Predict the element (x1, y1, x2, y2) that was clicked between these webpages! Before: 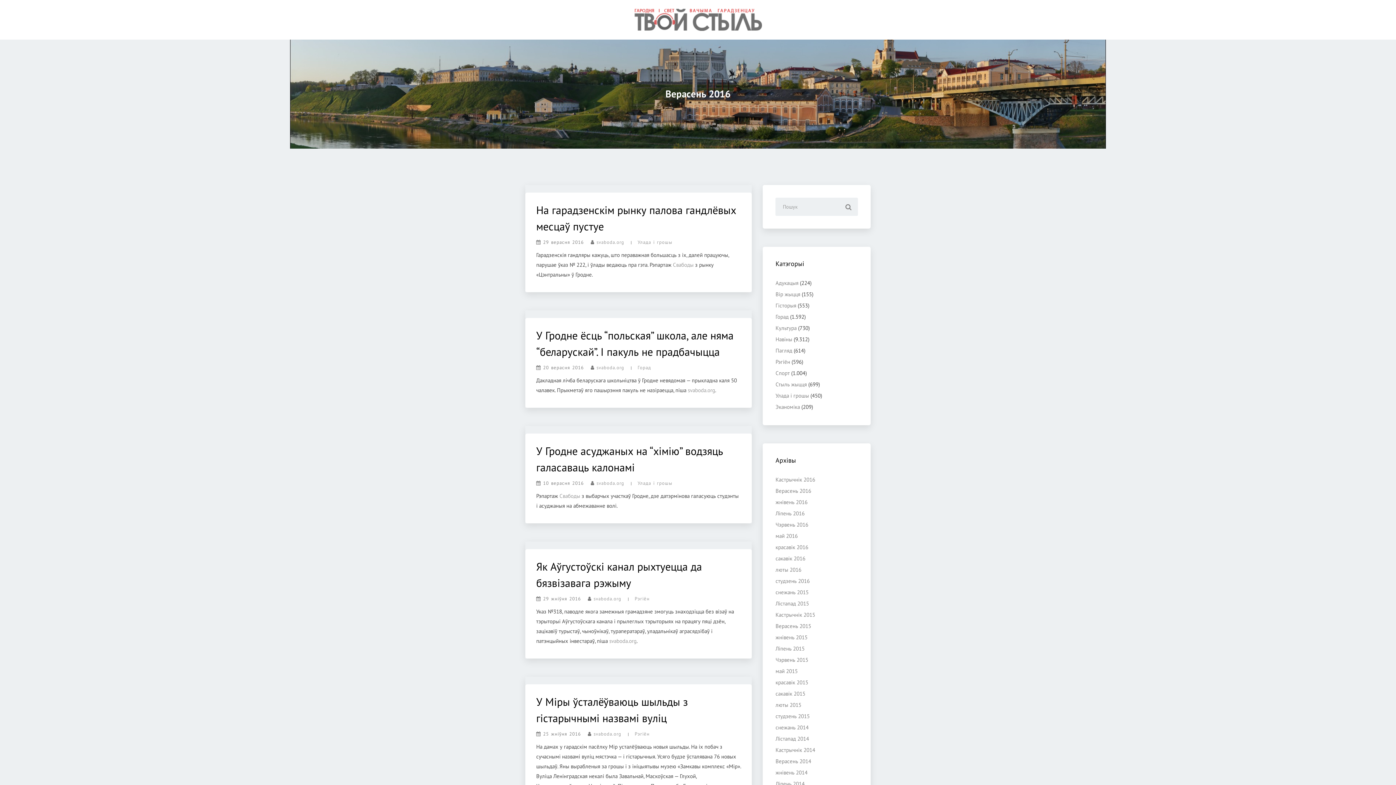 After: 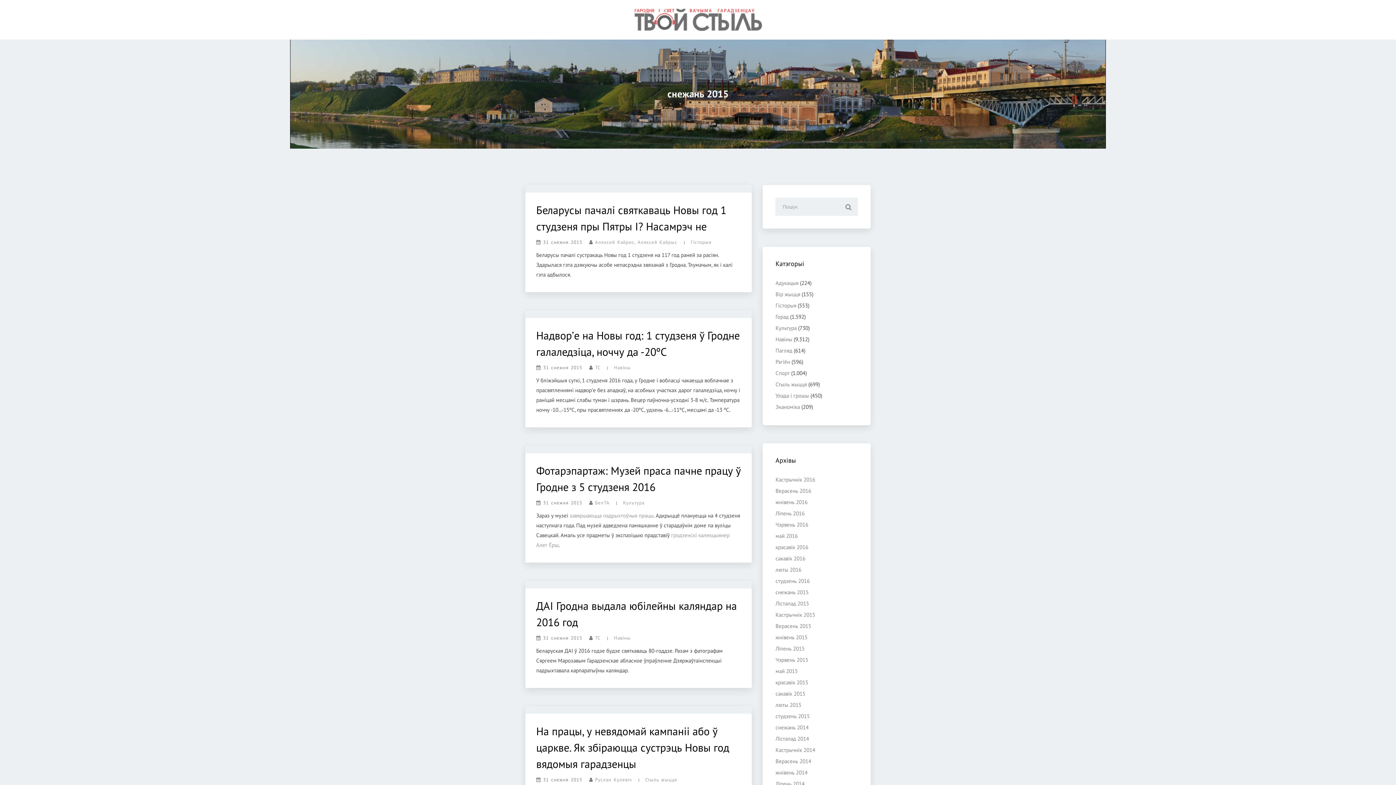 Action: label: снежань 2015 bbox: (775, 589, 808, 596)